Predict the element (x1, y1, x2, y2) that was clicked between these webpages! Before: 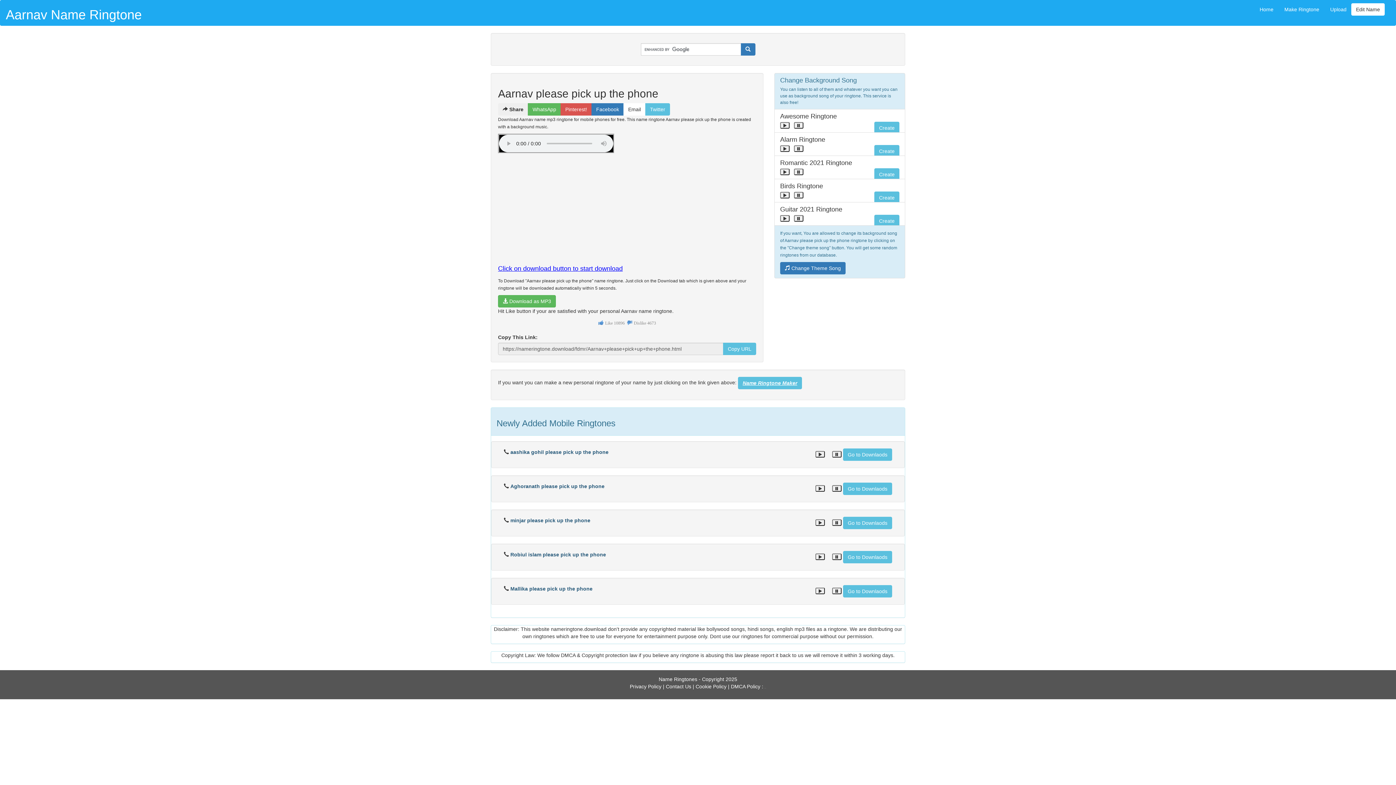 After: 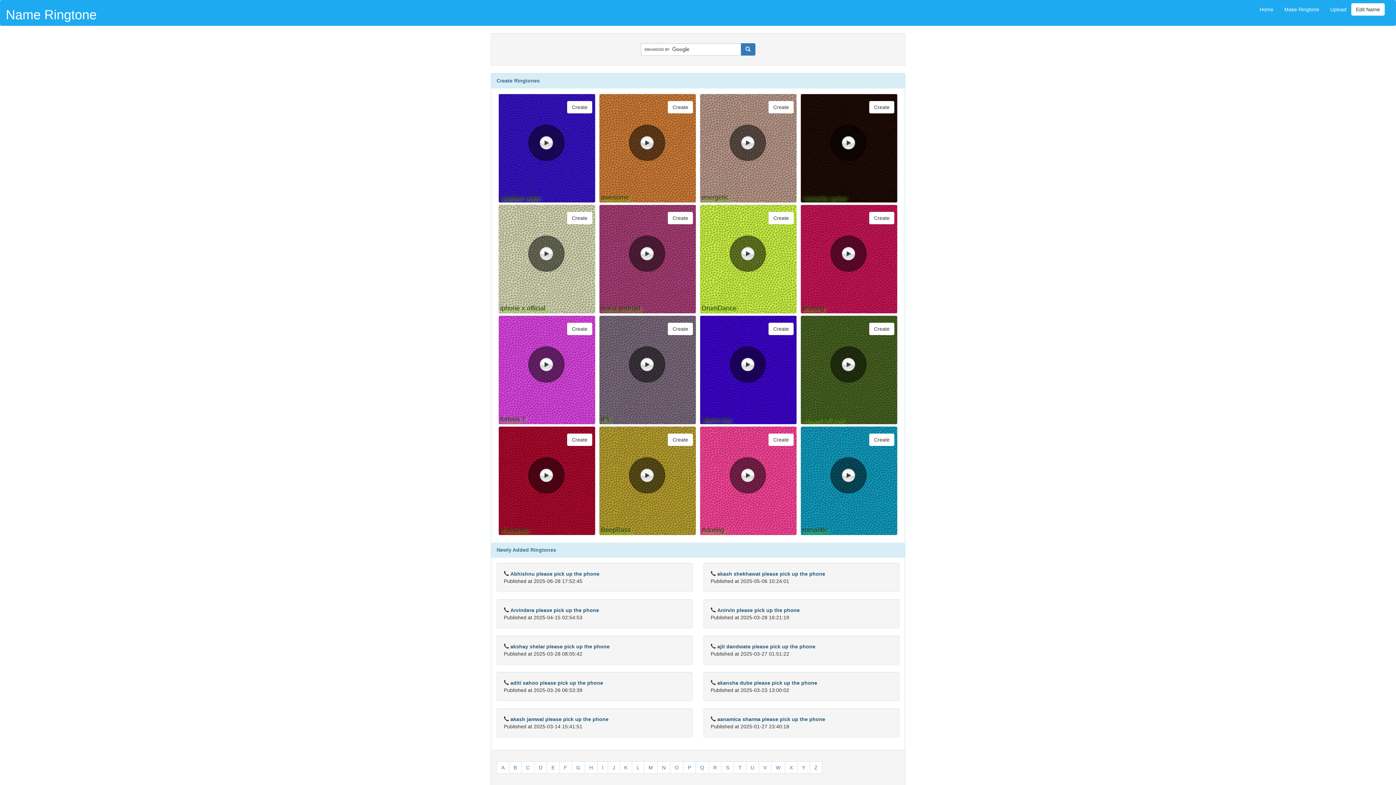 Action: bbox: (5, 7, 141, 22) label: Aarnav Name Ringtone